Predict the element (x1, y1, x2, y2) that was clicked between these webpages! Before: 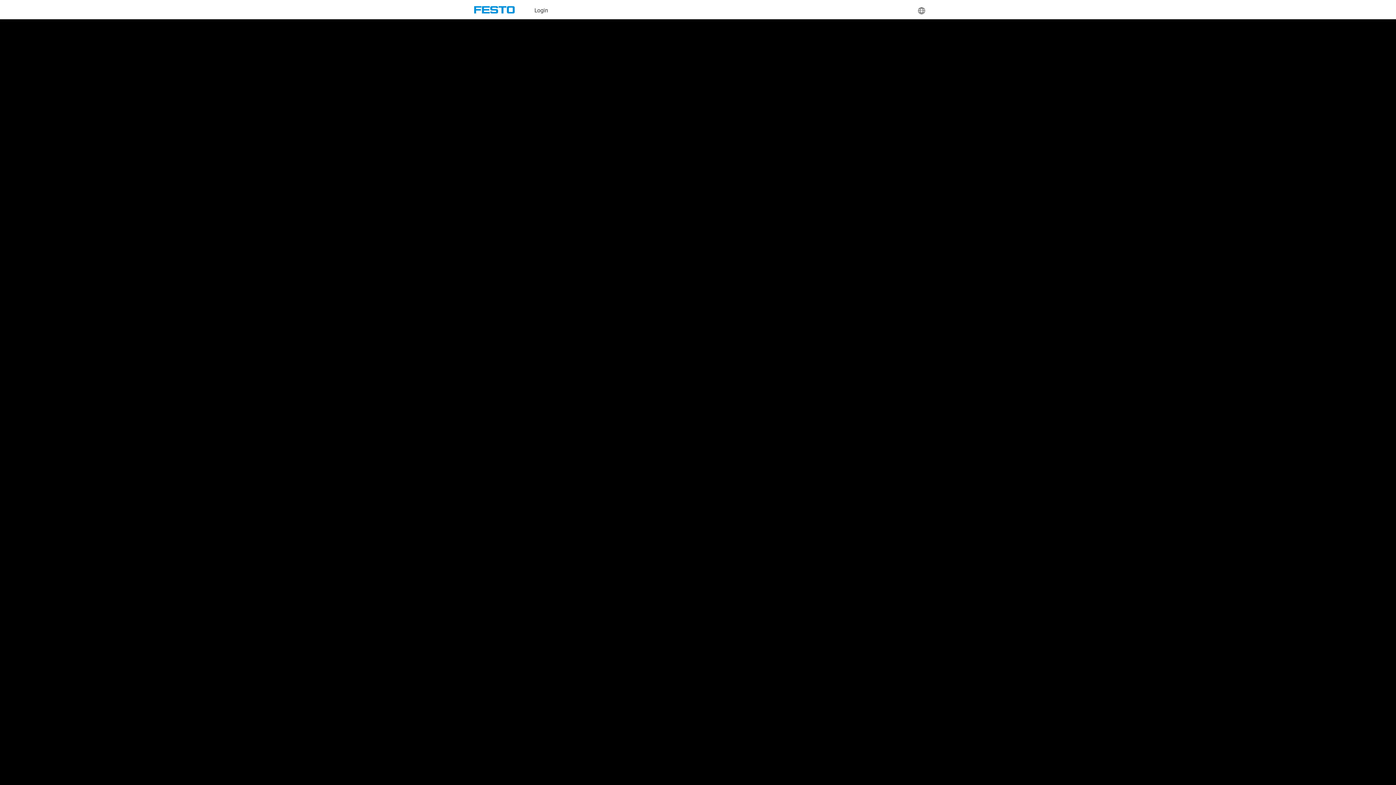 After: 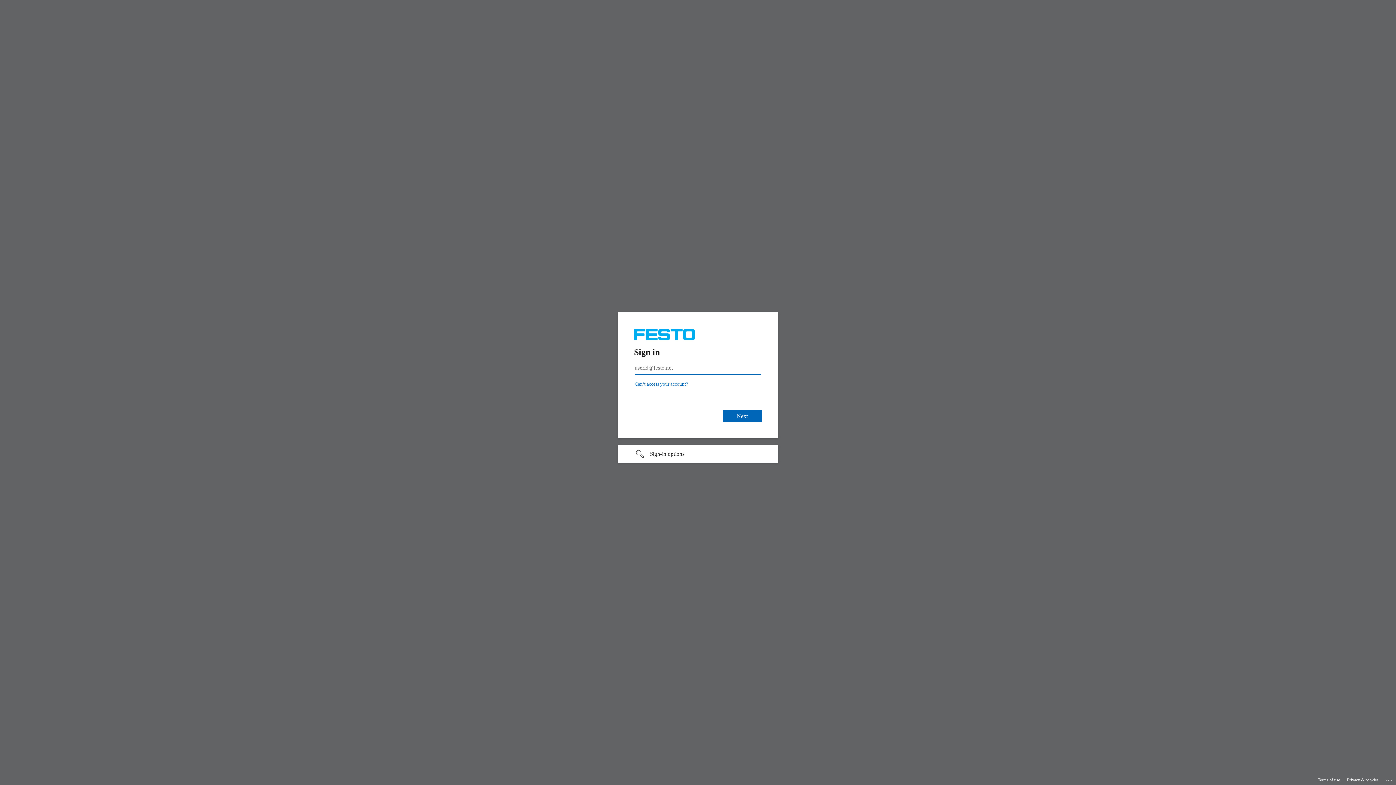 Action: label: Login bbox: (529, 0, 553, 19)